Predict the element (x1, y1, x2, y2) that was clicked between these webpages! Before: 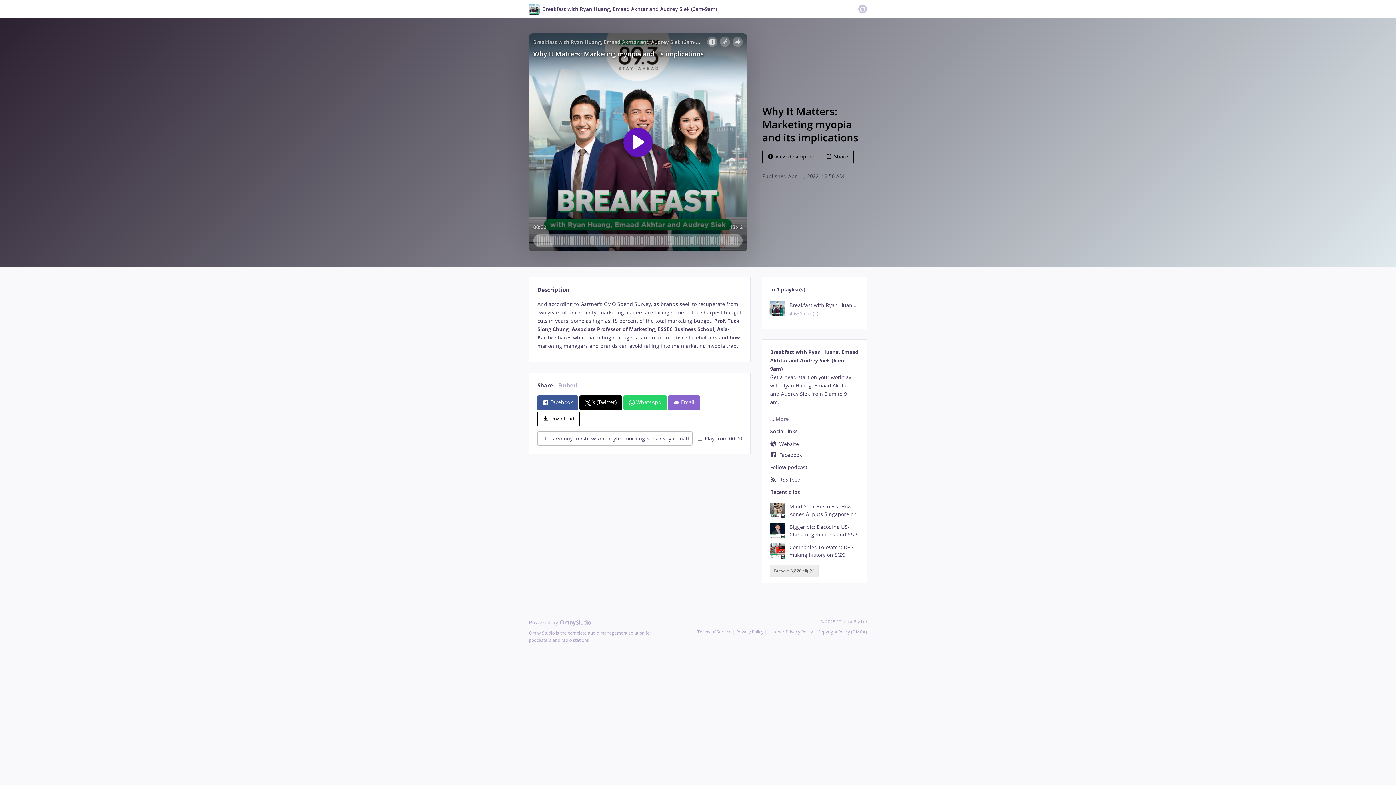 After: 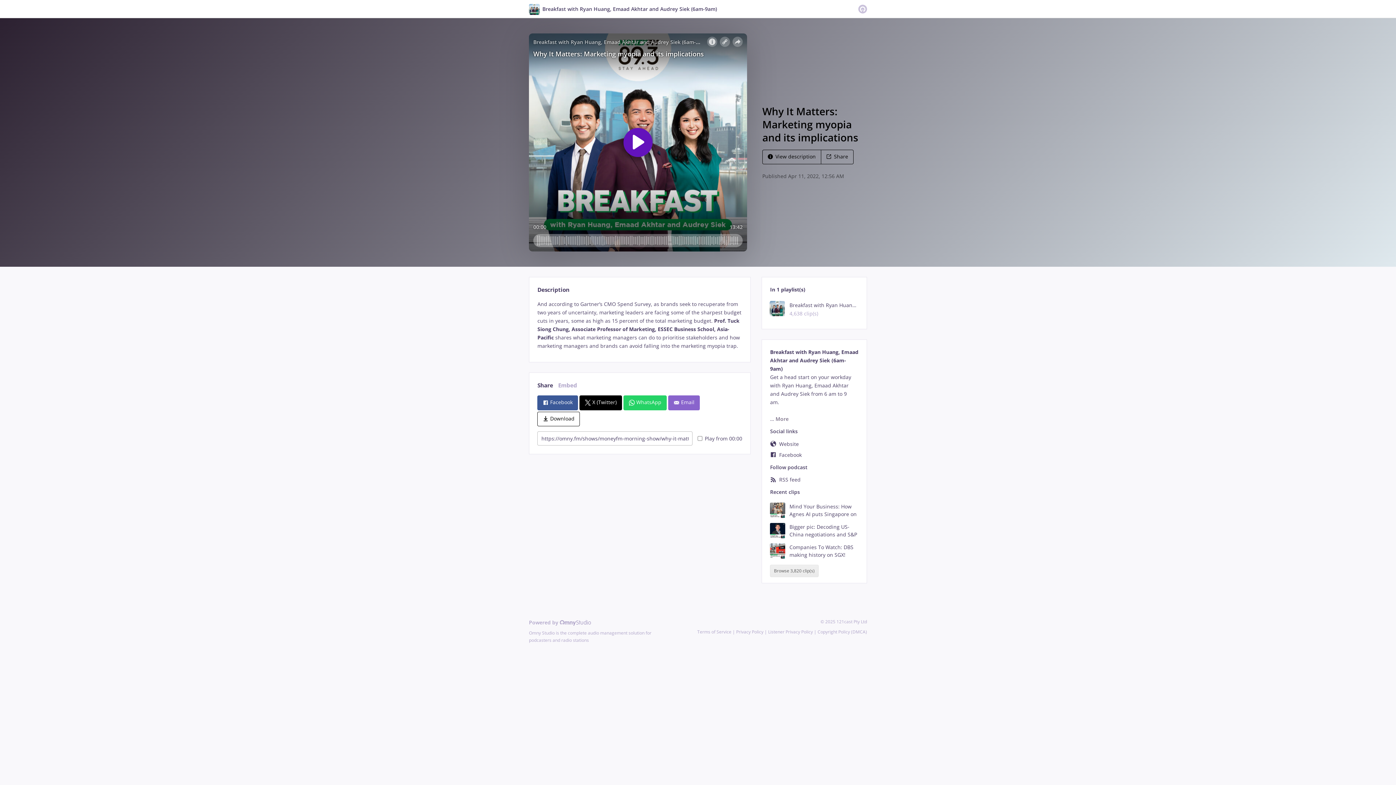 Action: label: Share bbox: (537, 381, 553, 390)